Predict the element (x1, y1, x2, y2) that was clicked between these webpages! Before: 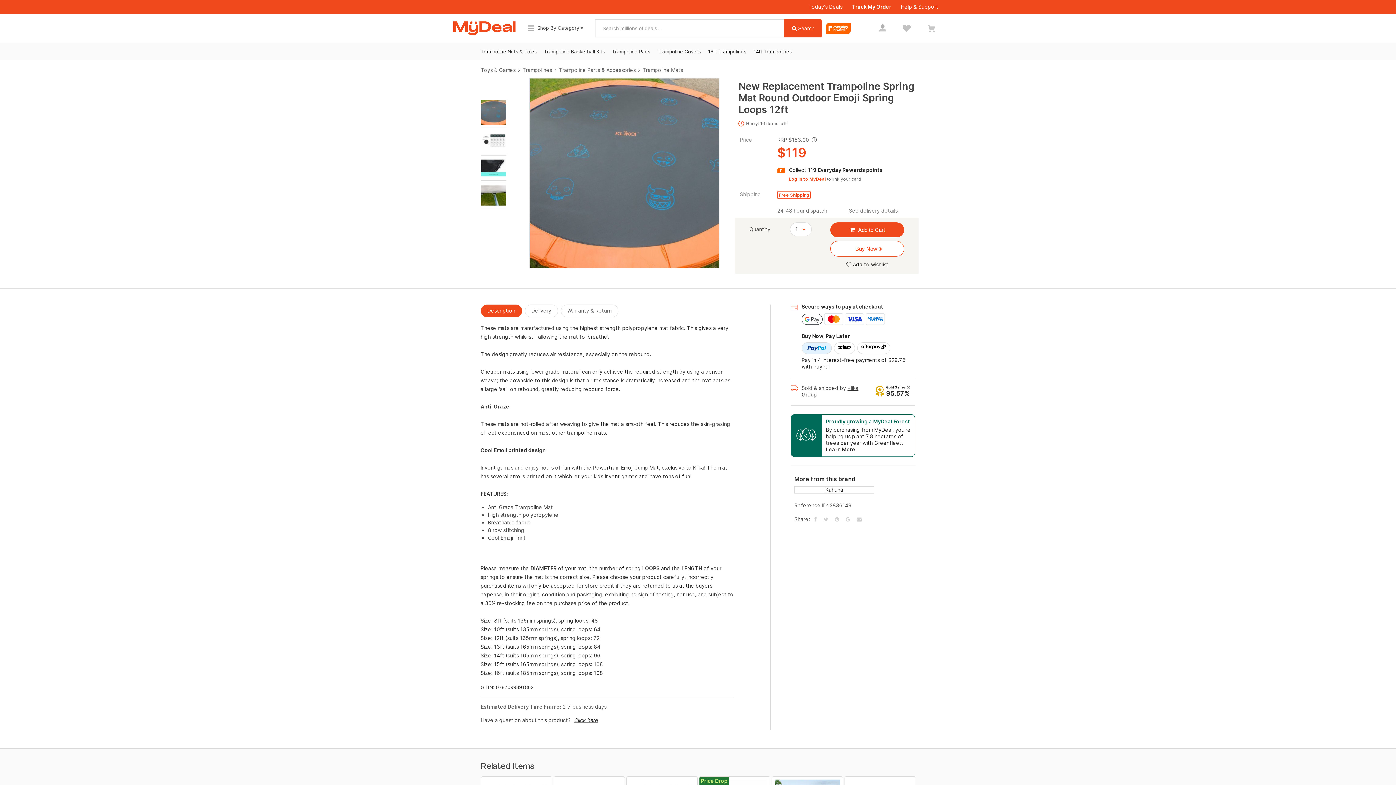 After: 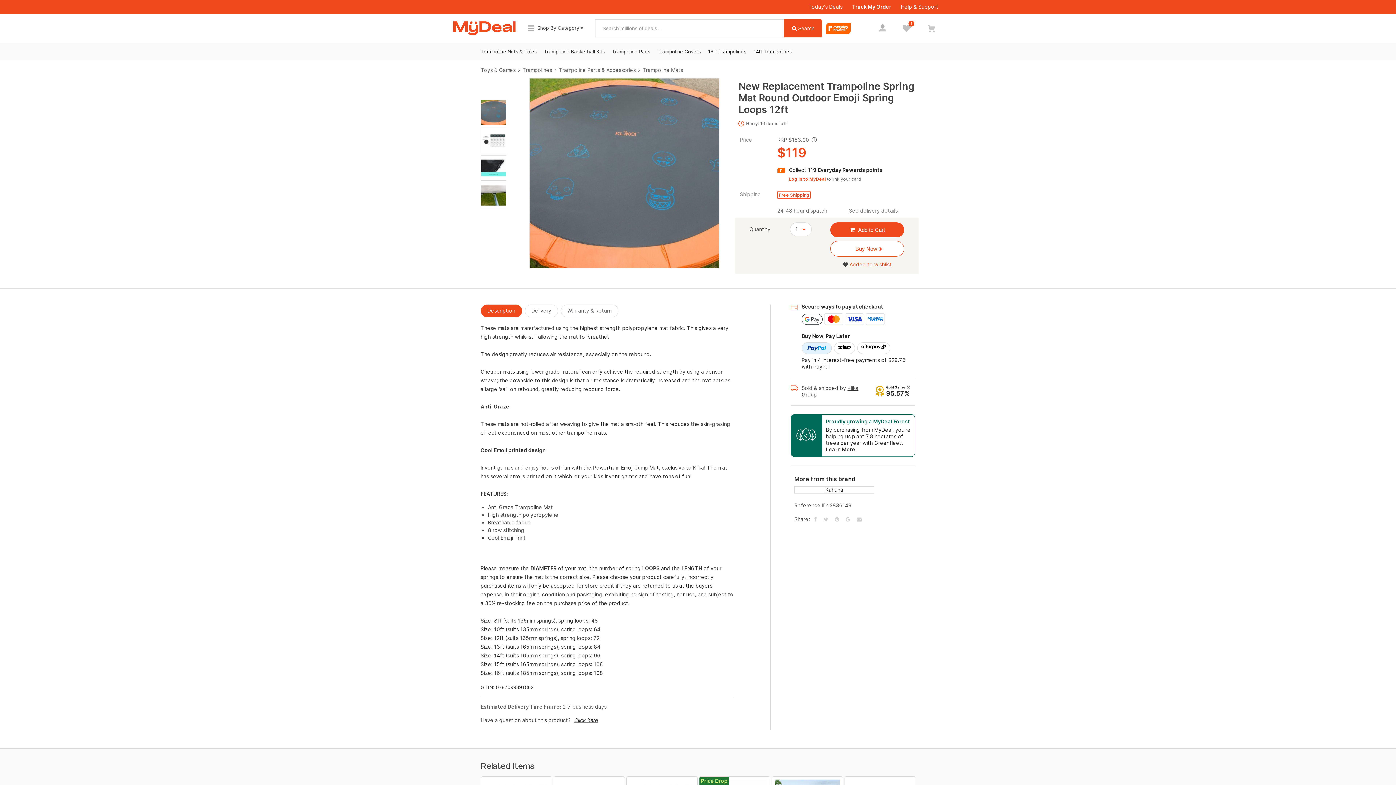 Action: bbox: (853, 261, 888, 267) label: Add to wishlist